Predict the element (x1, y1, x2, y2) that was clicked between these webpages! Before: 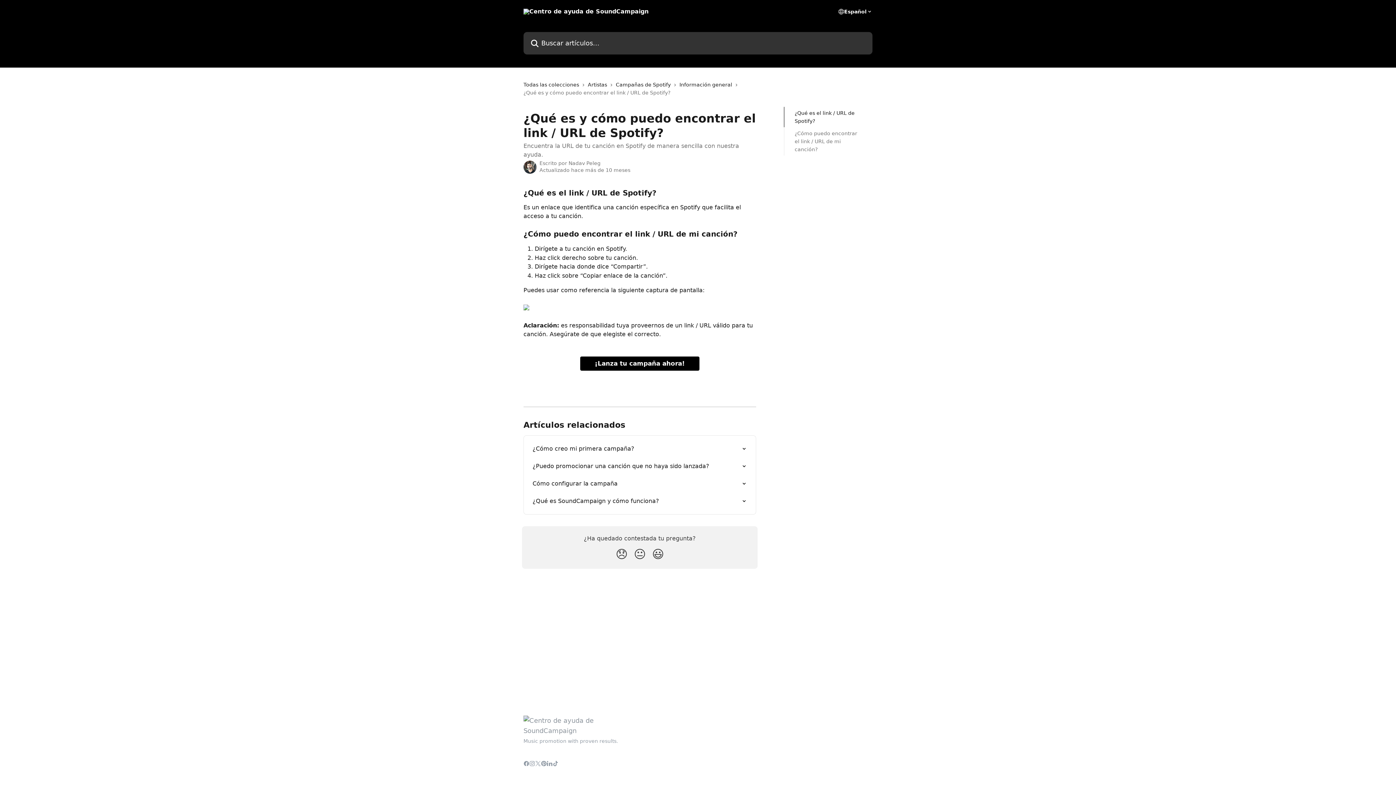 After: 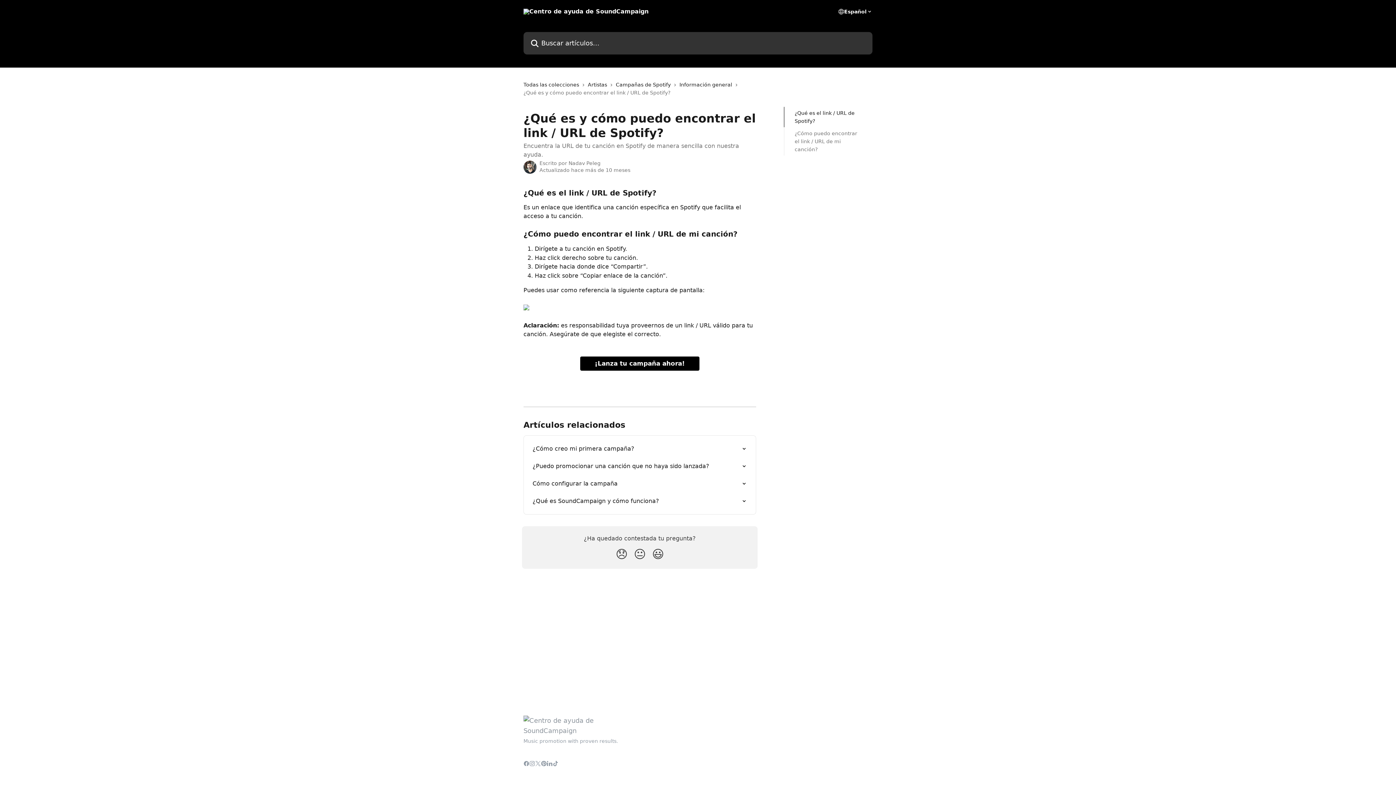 Action: bbox: (794, 109, 862, 125) label: ¿Qué es el link / URL de Spotify?